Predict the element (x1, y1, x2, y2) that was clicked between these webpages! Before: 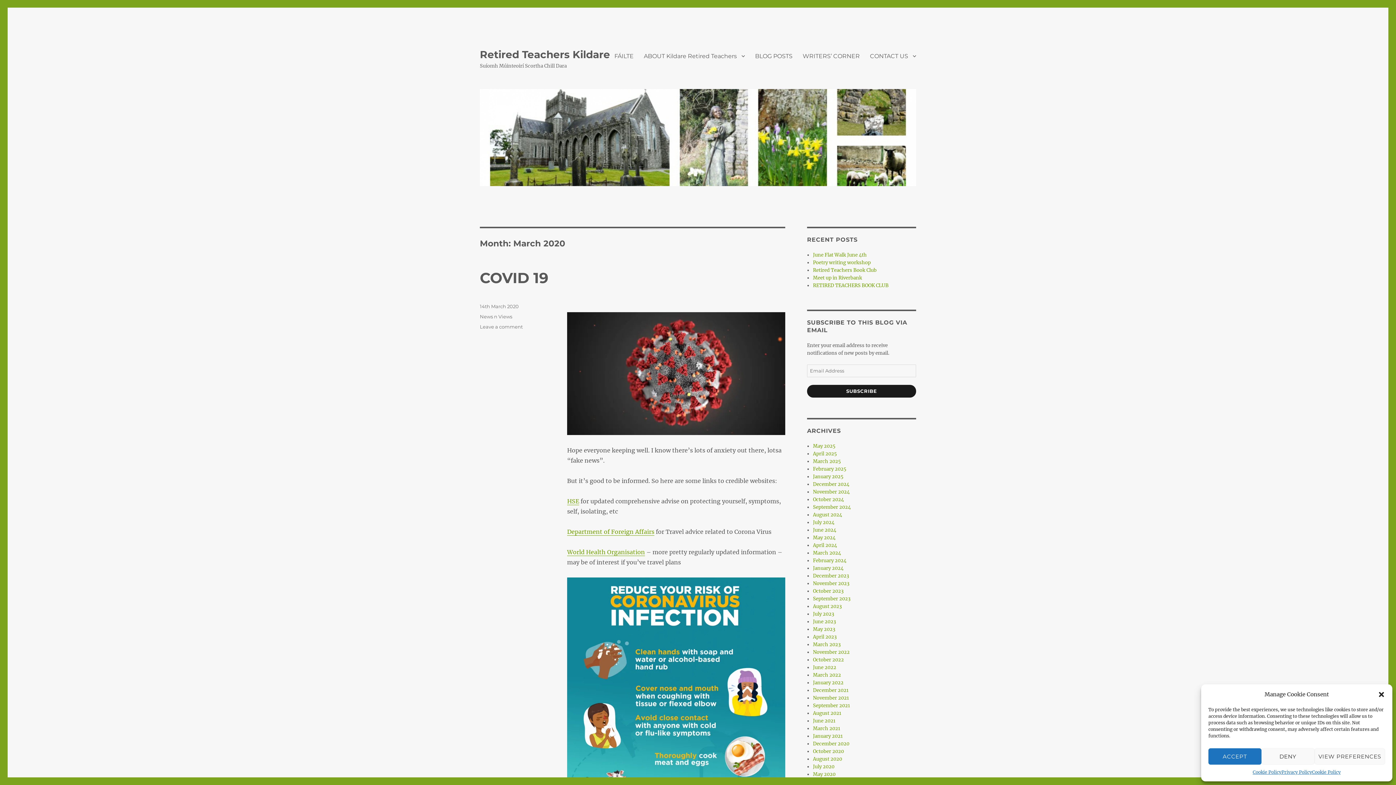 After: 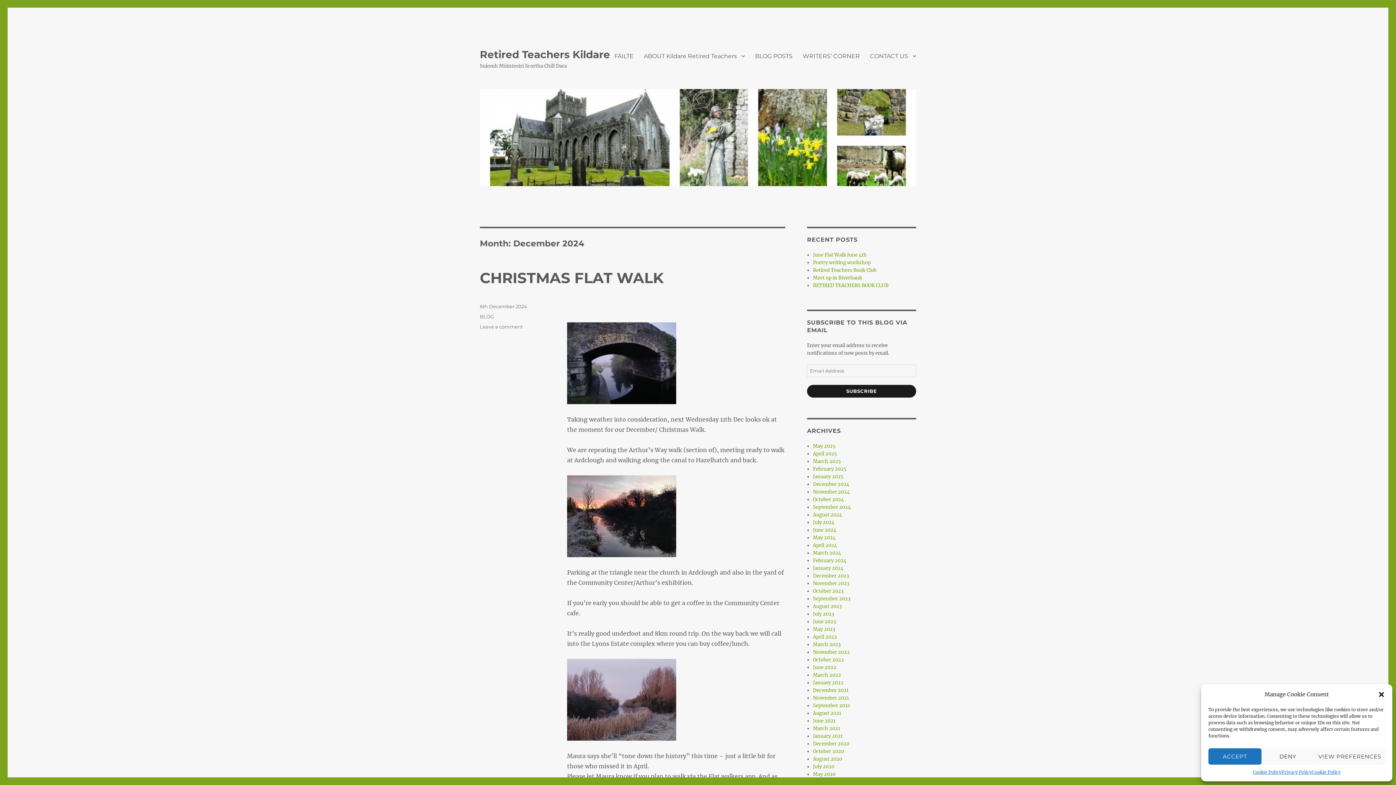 Action: bbox: (813, 481, 849, 487) label: December 2024